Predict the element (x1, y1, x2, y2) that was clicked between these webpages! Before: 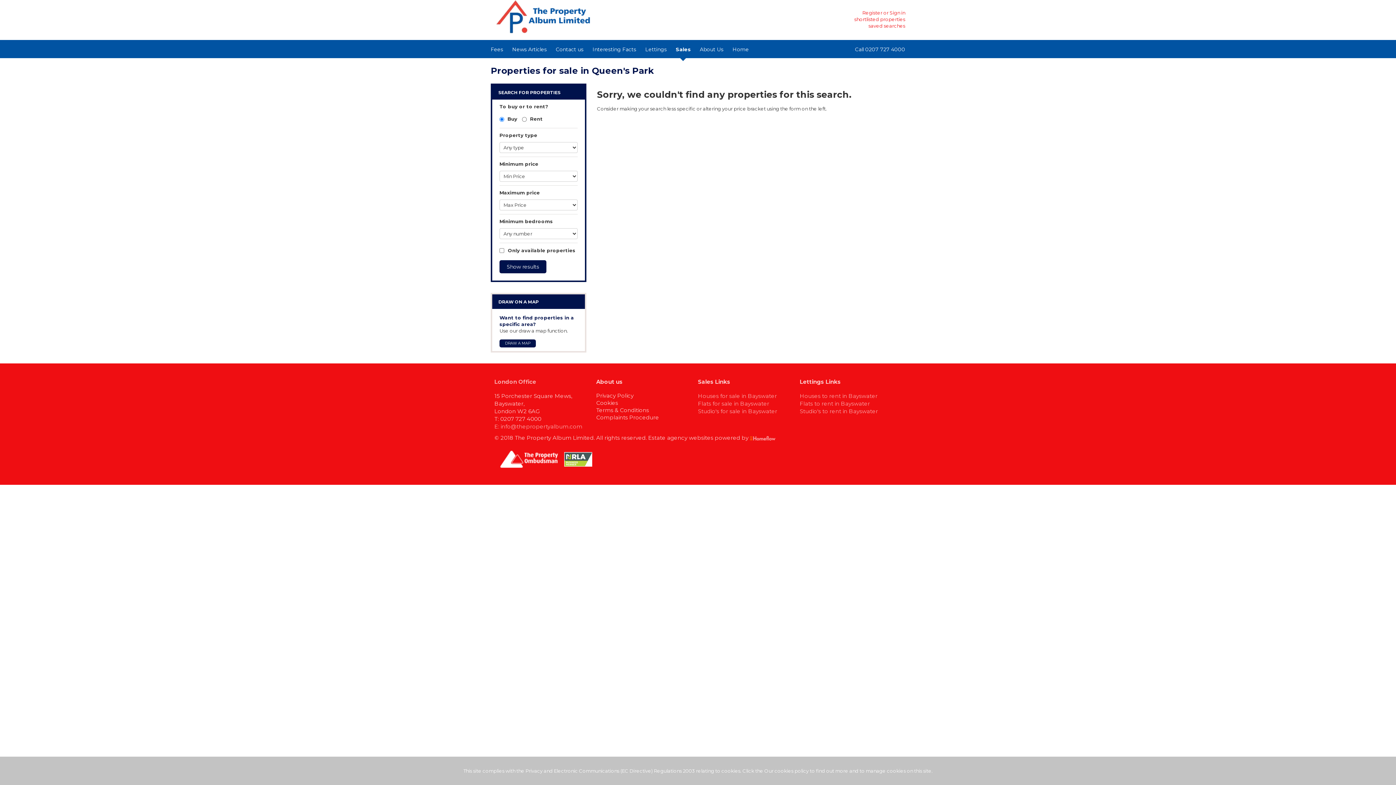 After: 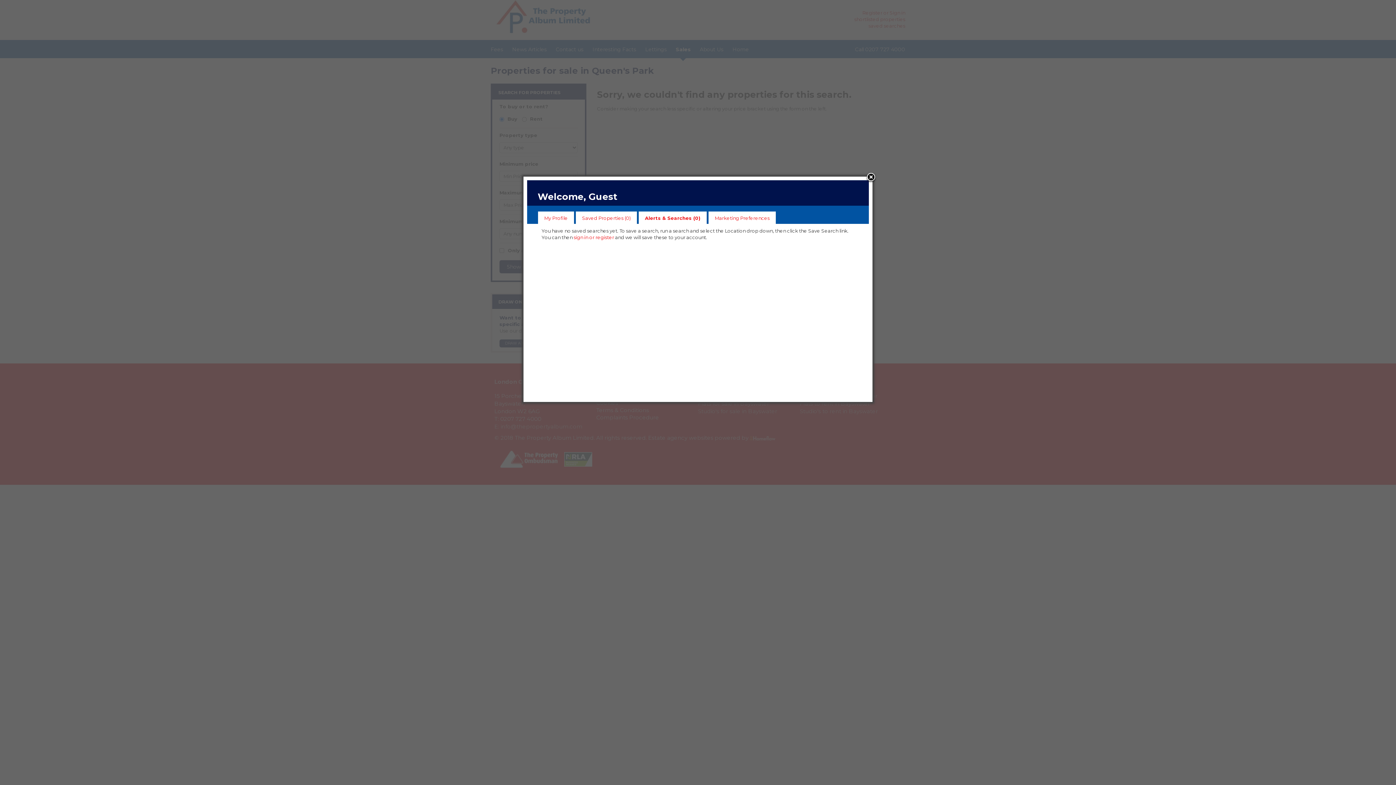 Action: label: 0 saved searches bbox: (864, 22, 905, 29)